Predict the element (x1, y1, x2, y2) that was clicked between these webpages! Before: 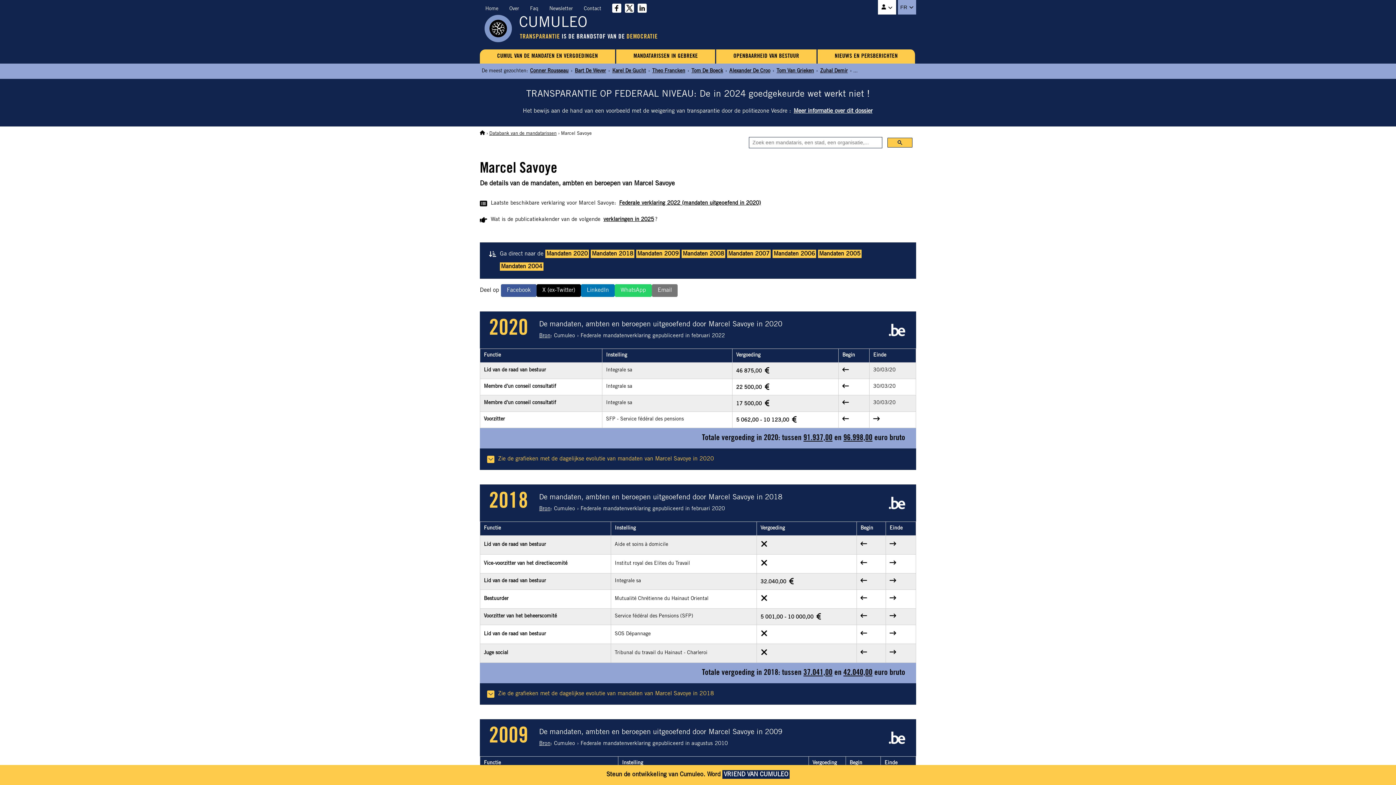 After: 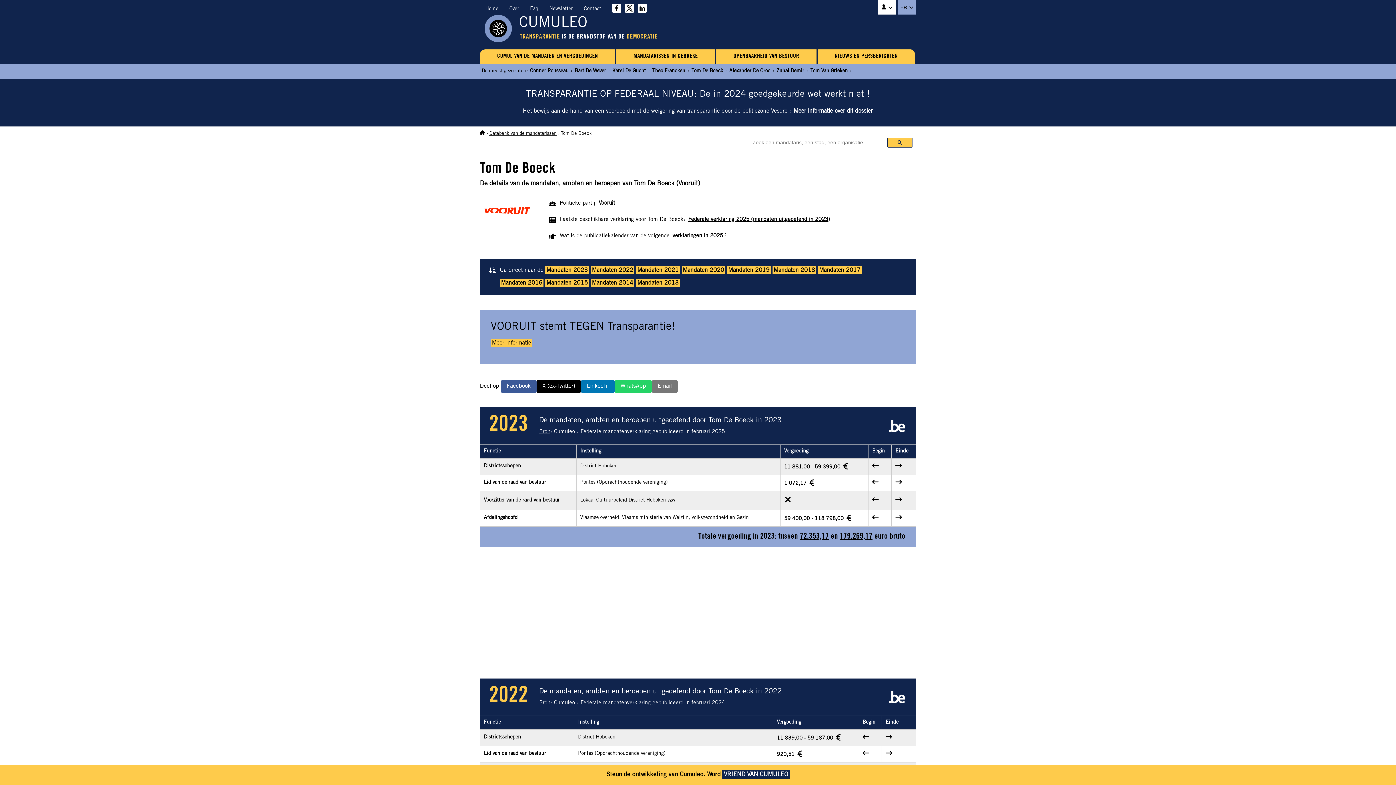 Action: bbox: (690, 68, 724, 74) label: Tom De Boeck